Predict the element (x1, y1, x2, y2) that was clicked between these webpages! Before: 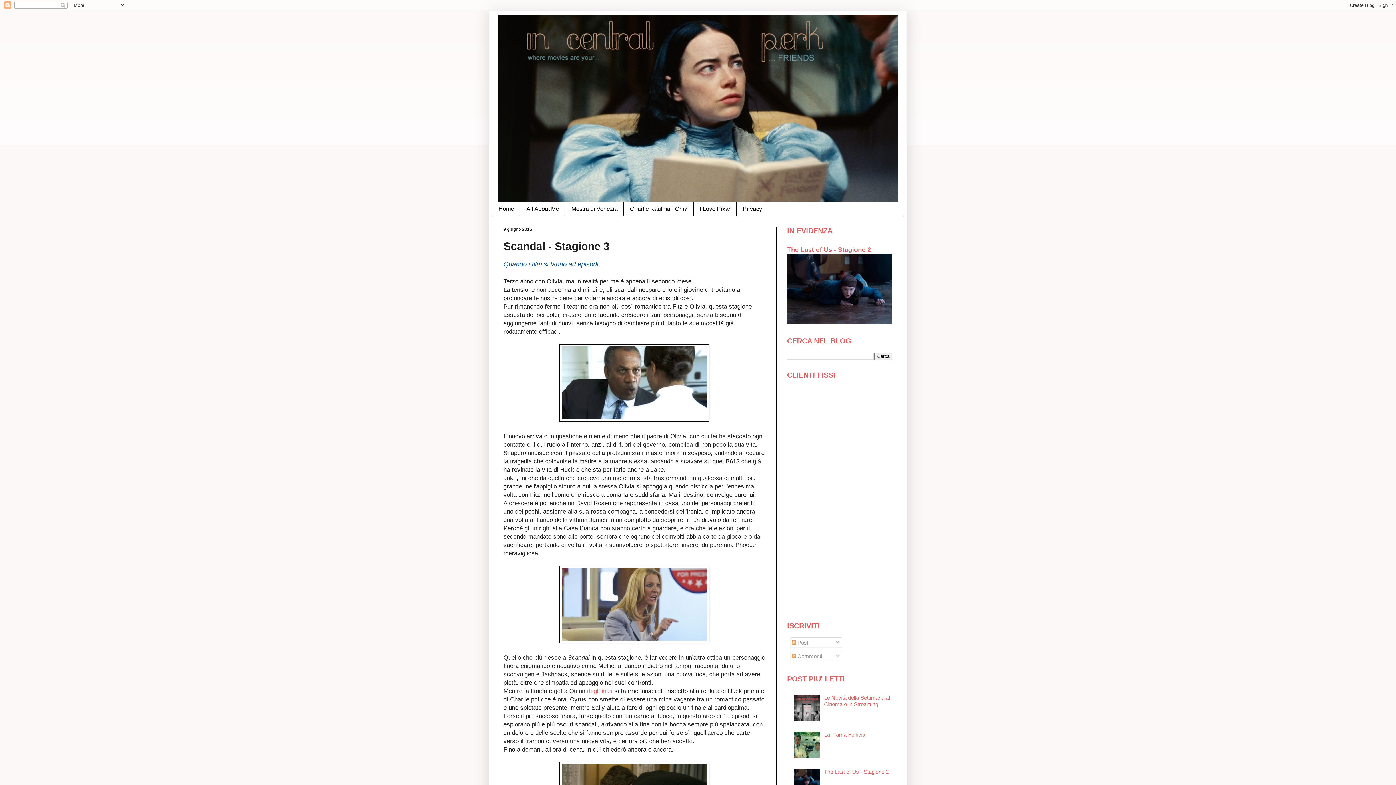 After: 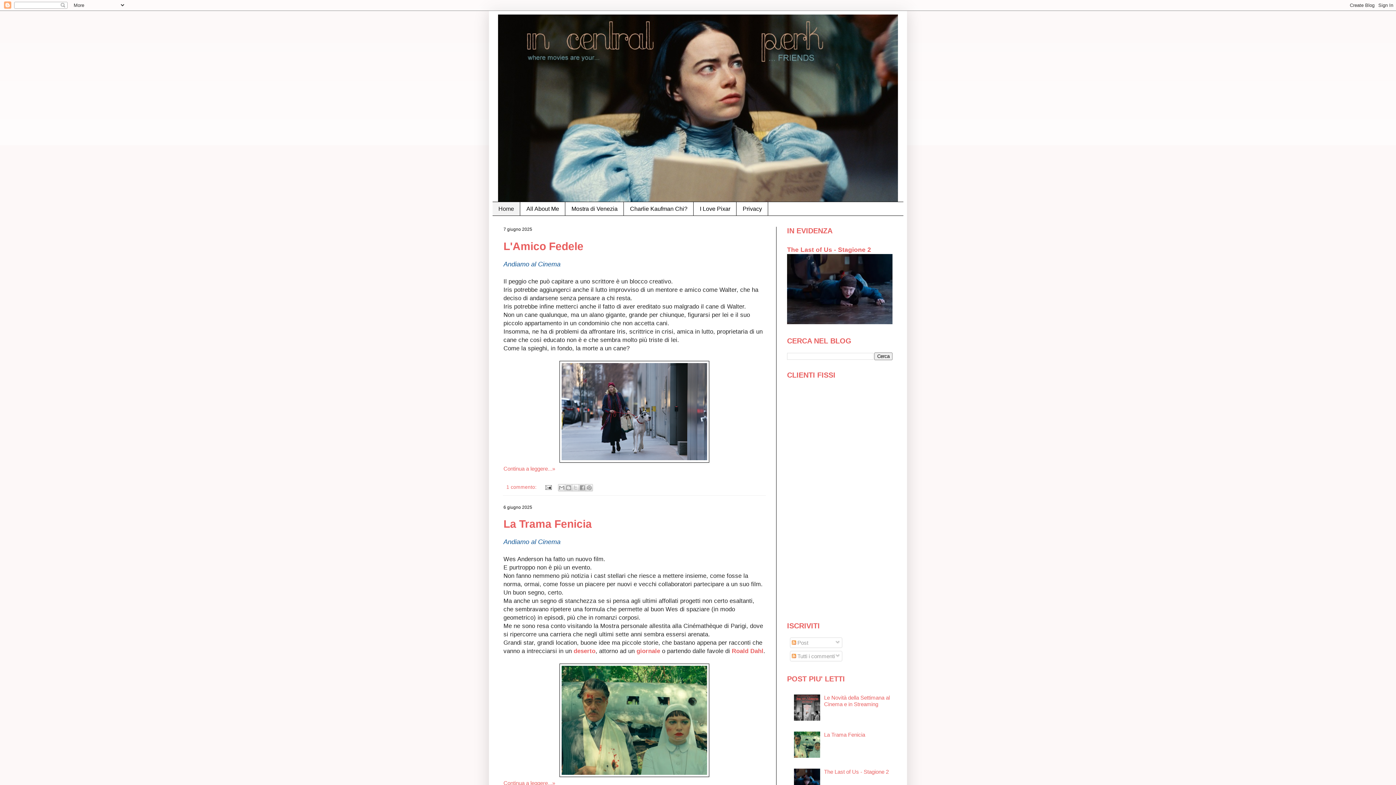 Action: bbox: (492, 14, 903, 201)